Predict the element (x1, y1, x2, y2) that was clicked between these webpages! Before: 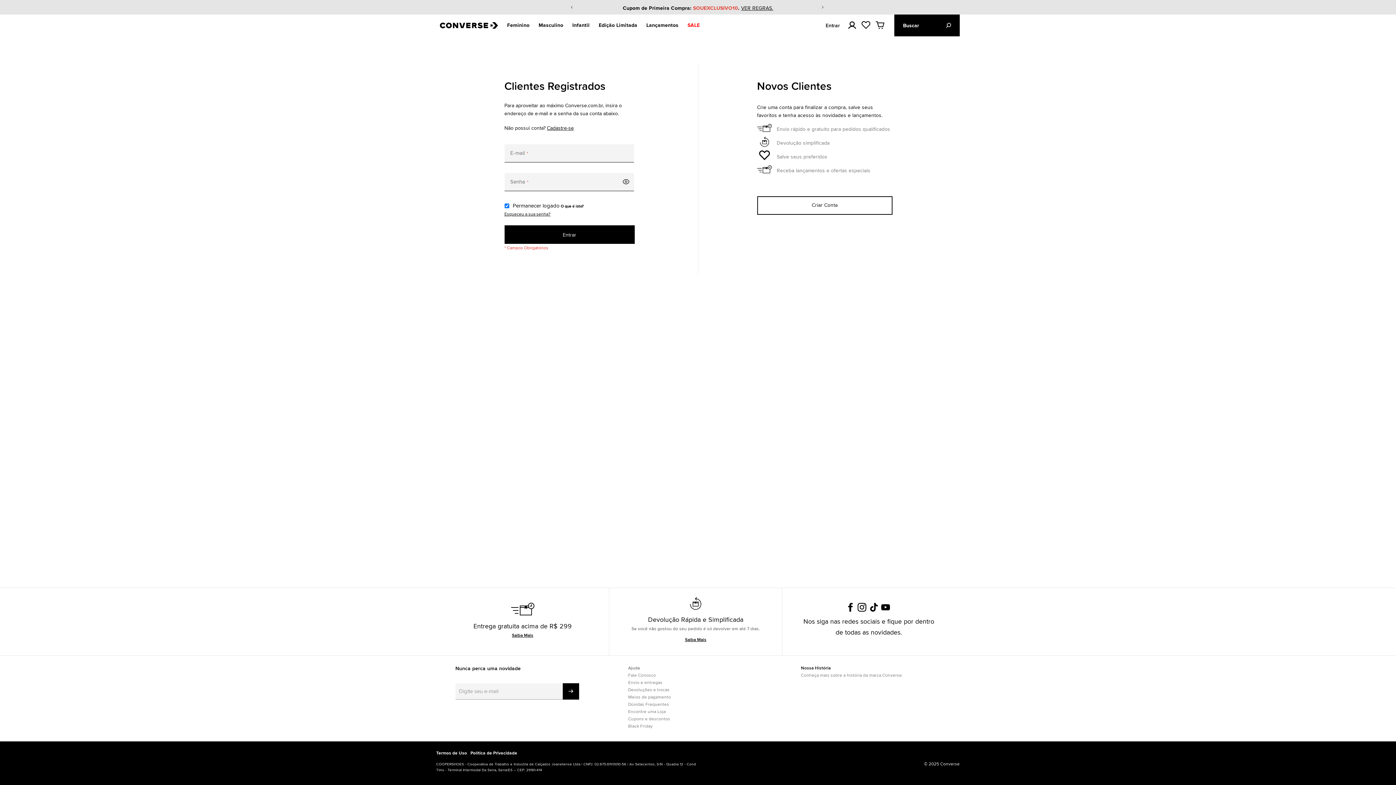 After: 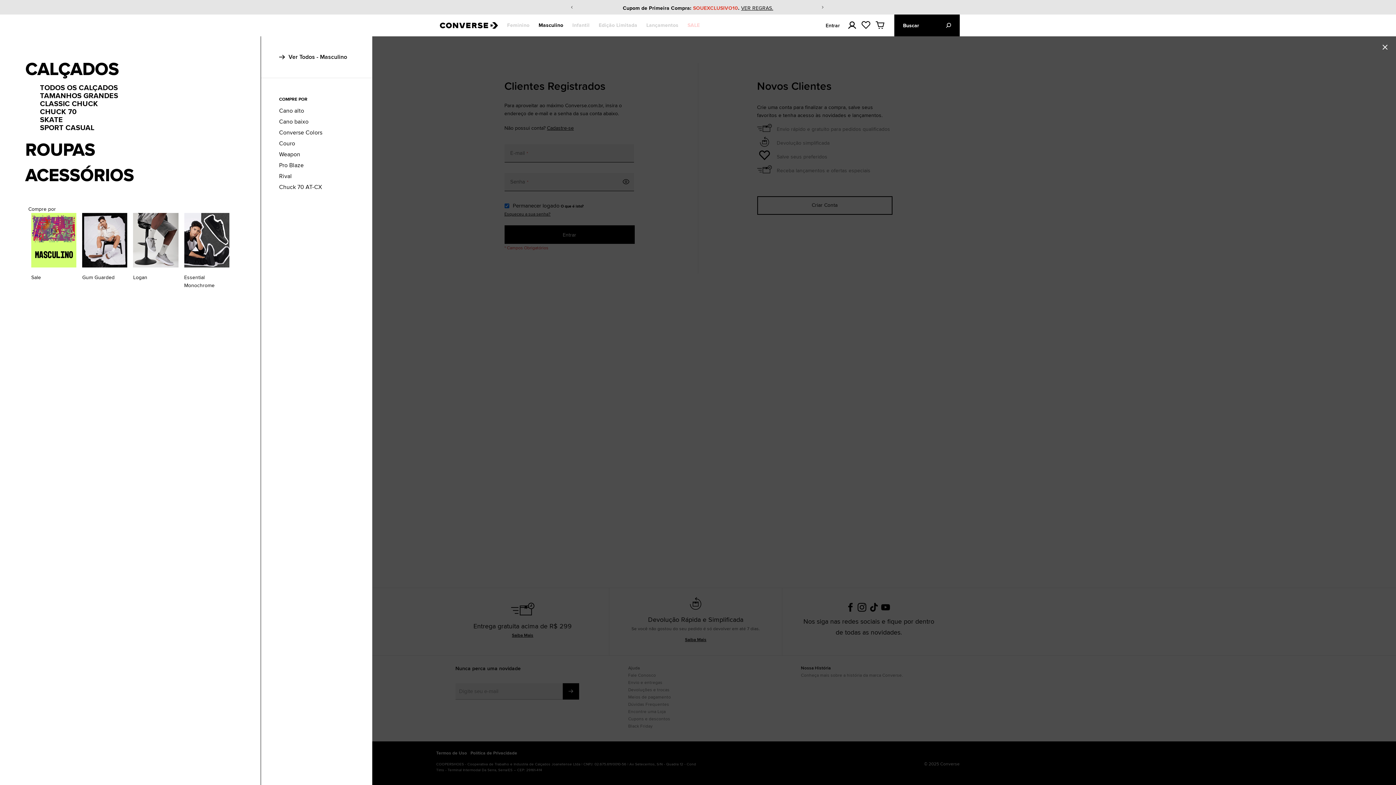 Action: bbox: (536, 14, 567, 35) label: Masculino